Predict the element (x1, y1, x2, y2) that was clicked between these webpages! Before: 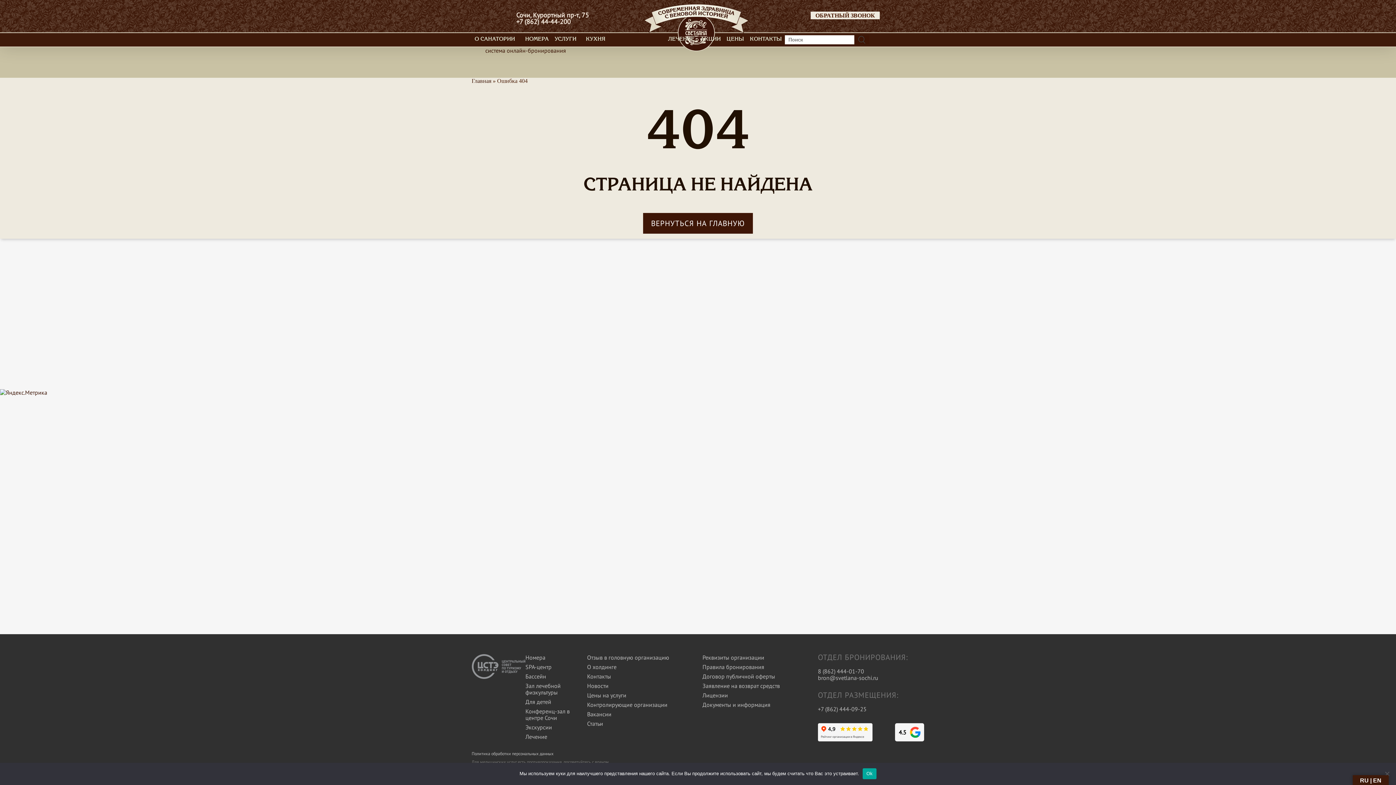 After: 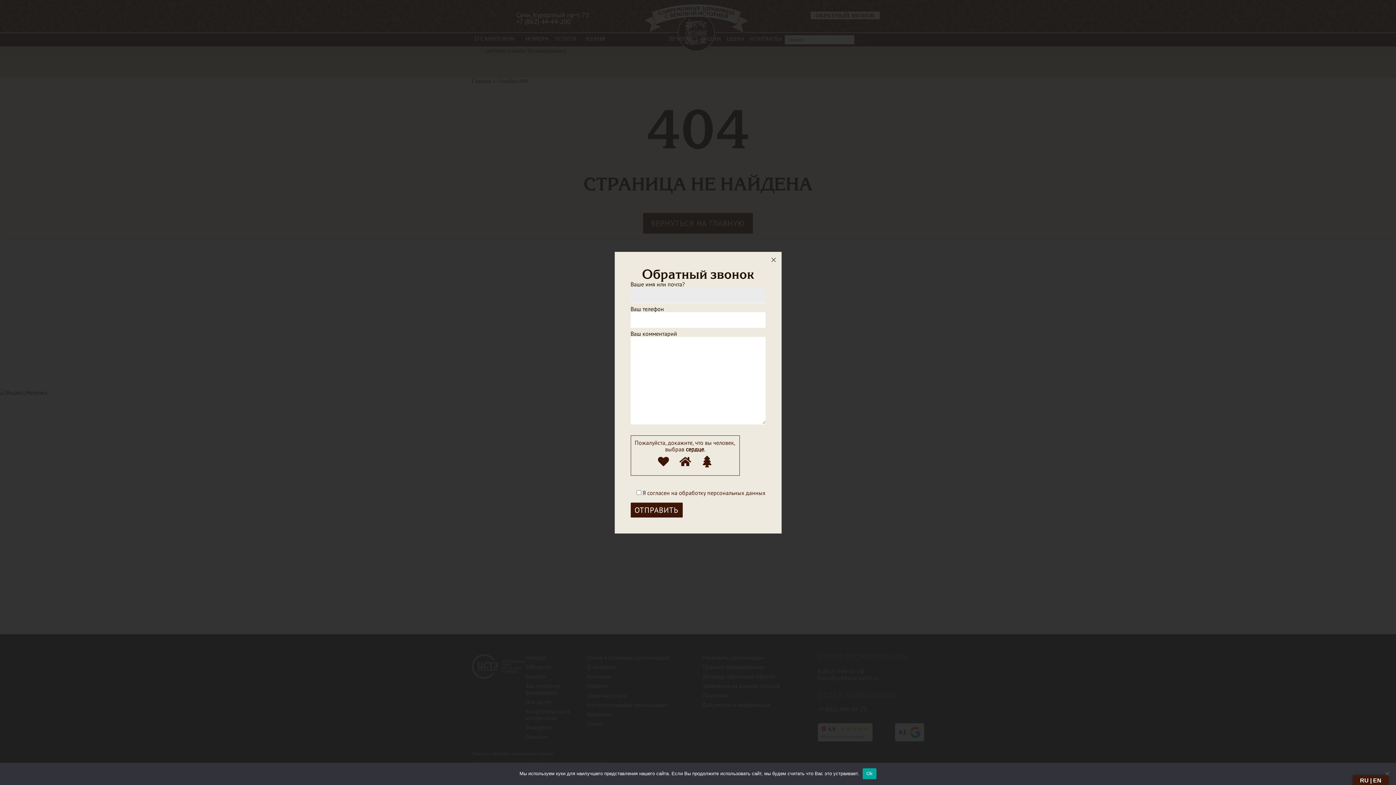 Action: label: ОБРАТНЫЙ ЗВОНОК bbox: (810, 11, 880, 19)